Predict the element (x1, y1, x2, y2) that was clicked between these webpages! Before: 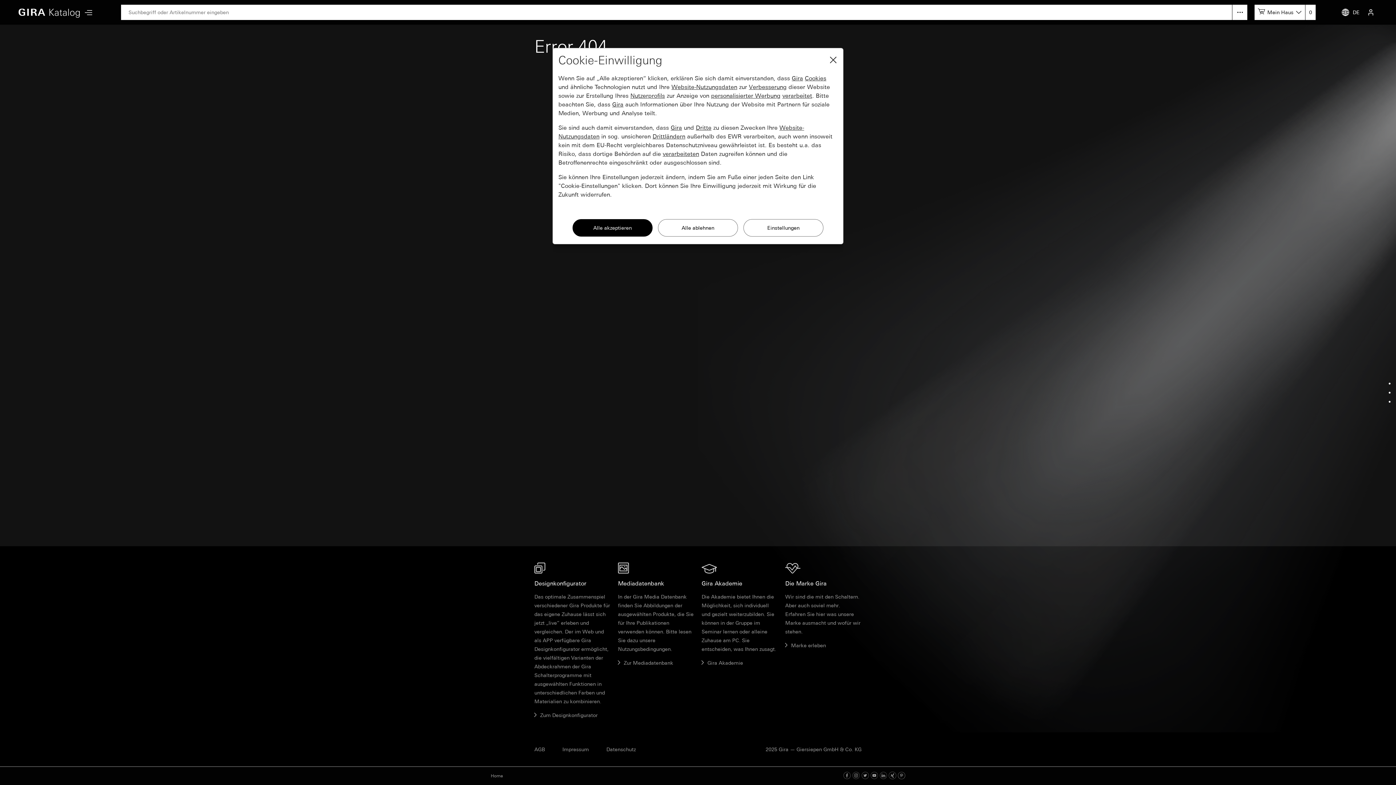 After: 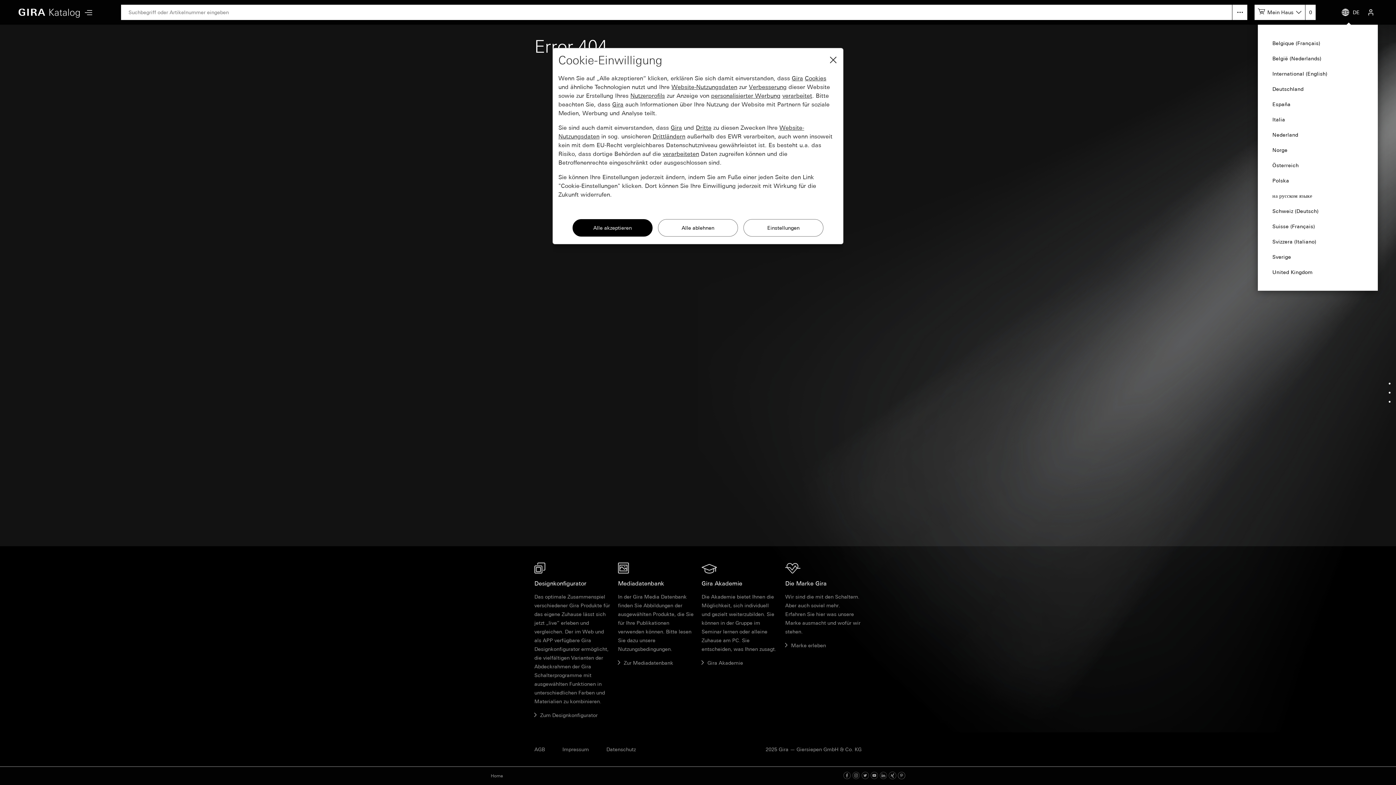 Action: bbox: (1333, 0, 1364, 24) label: DE